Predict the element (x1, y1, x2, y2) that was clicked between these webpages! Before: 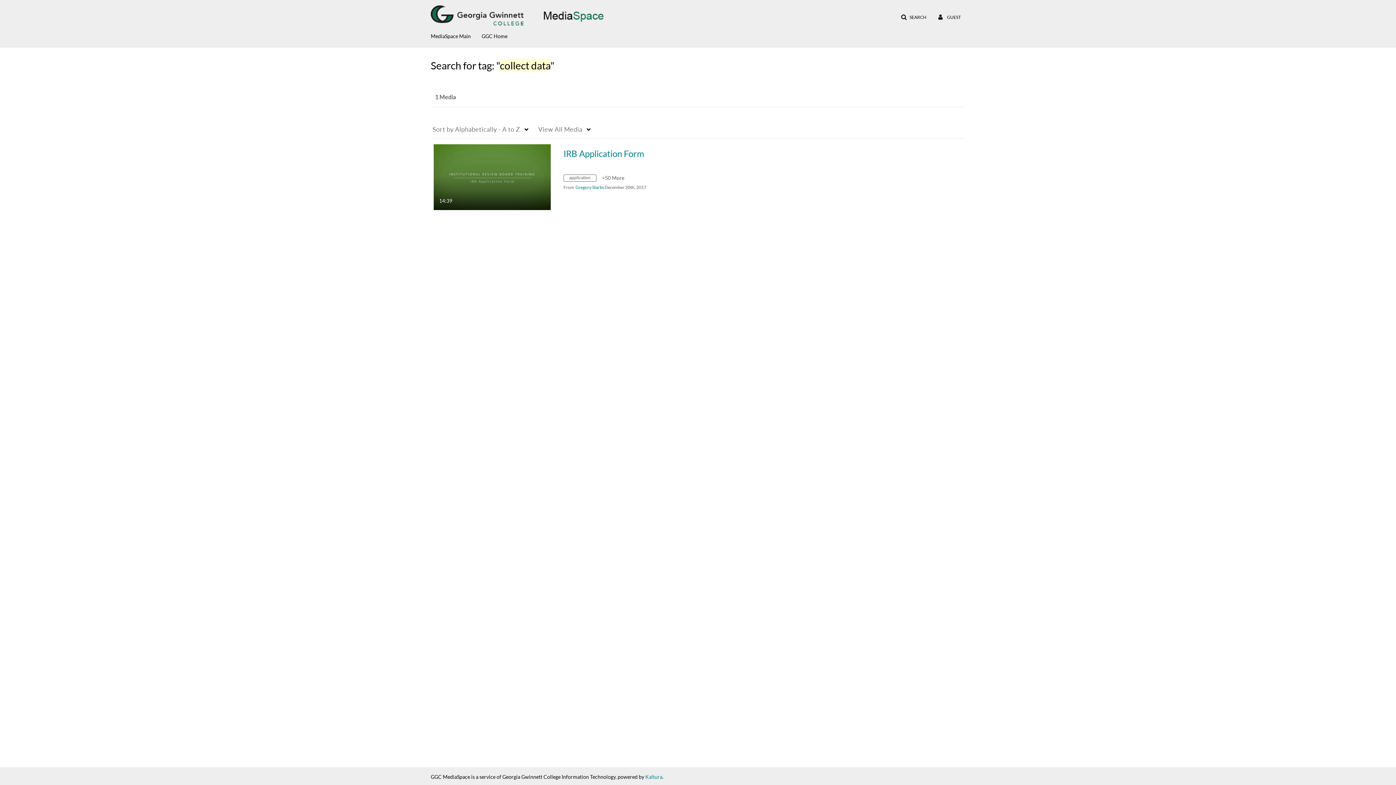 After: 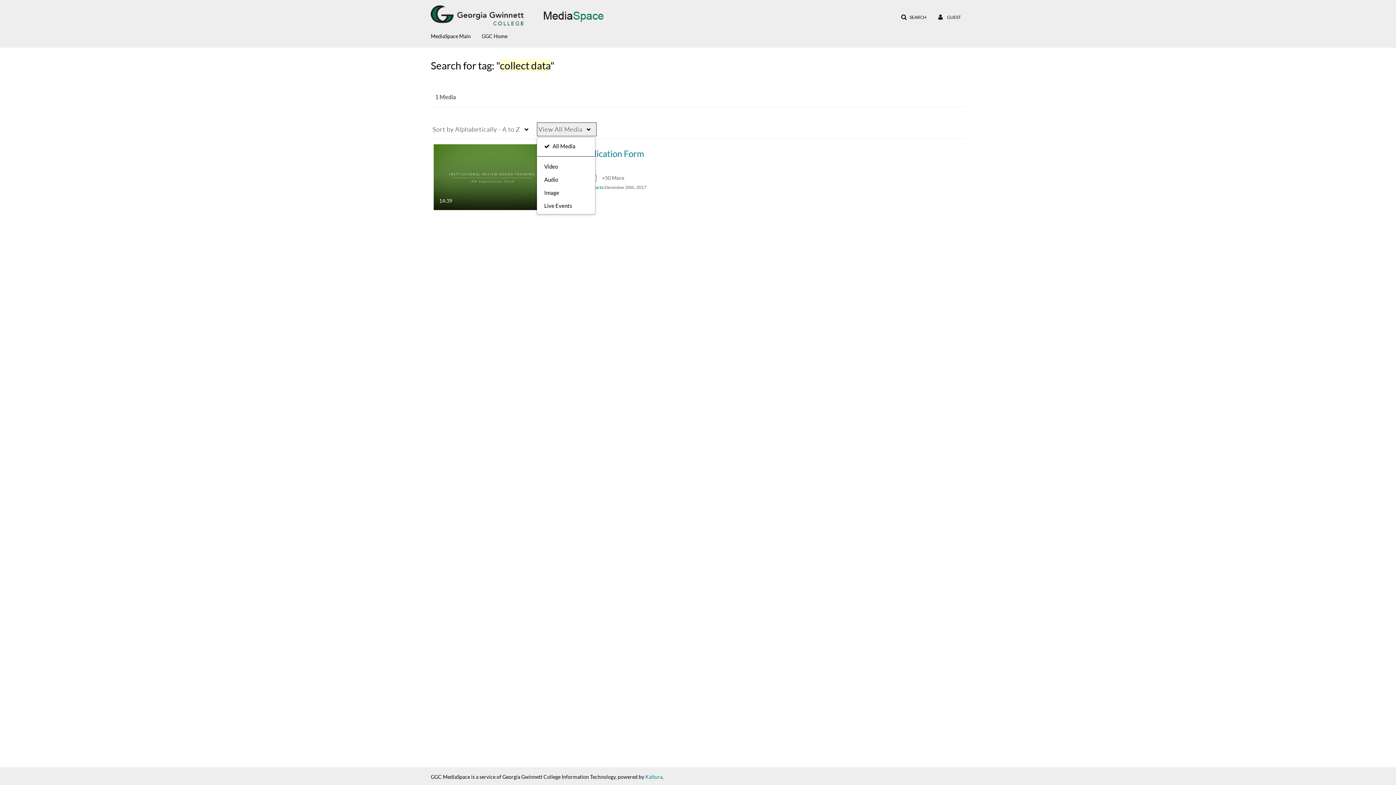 Action: label: View All Media bbox: (536, 122, 597, 136)